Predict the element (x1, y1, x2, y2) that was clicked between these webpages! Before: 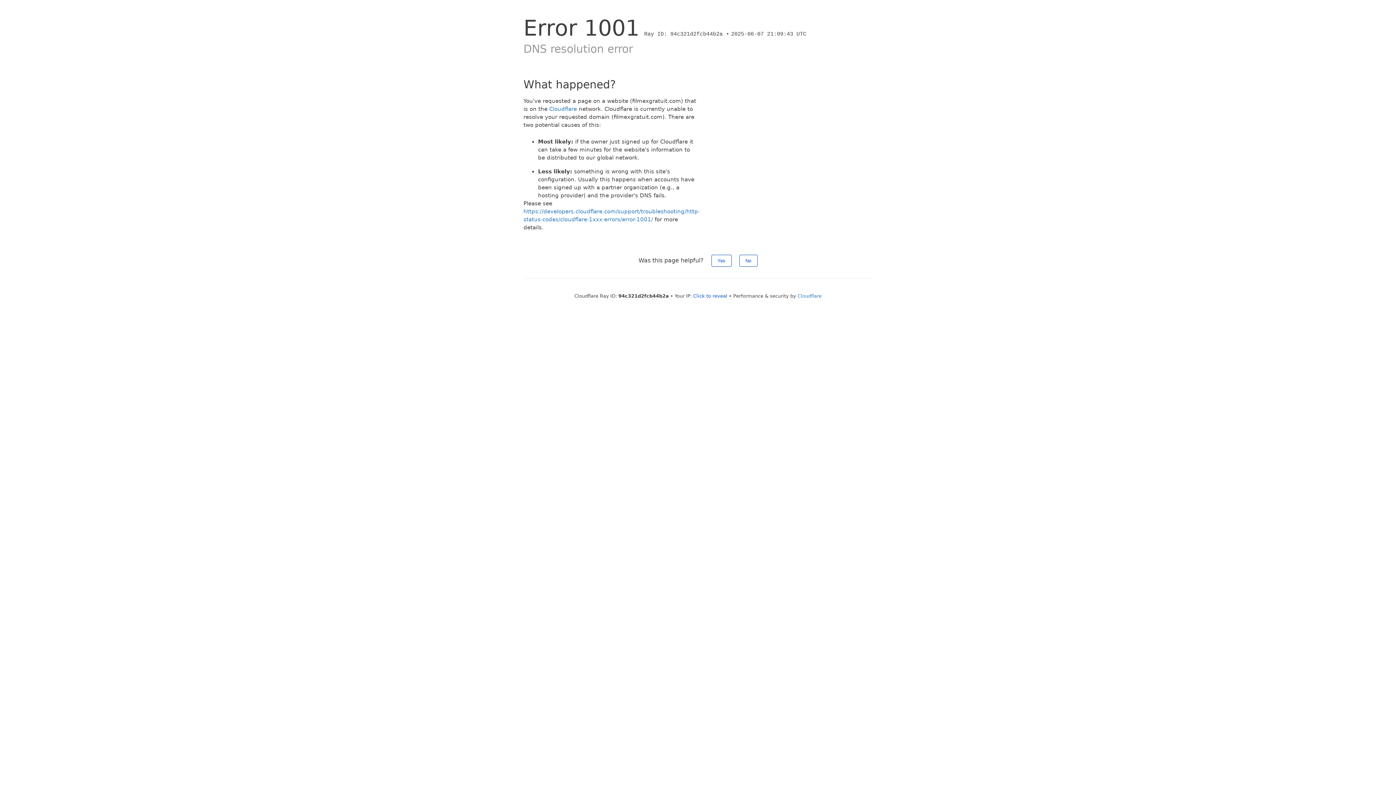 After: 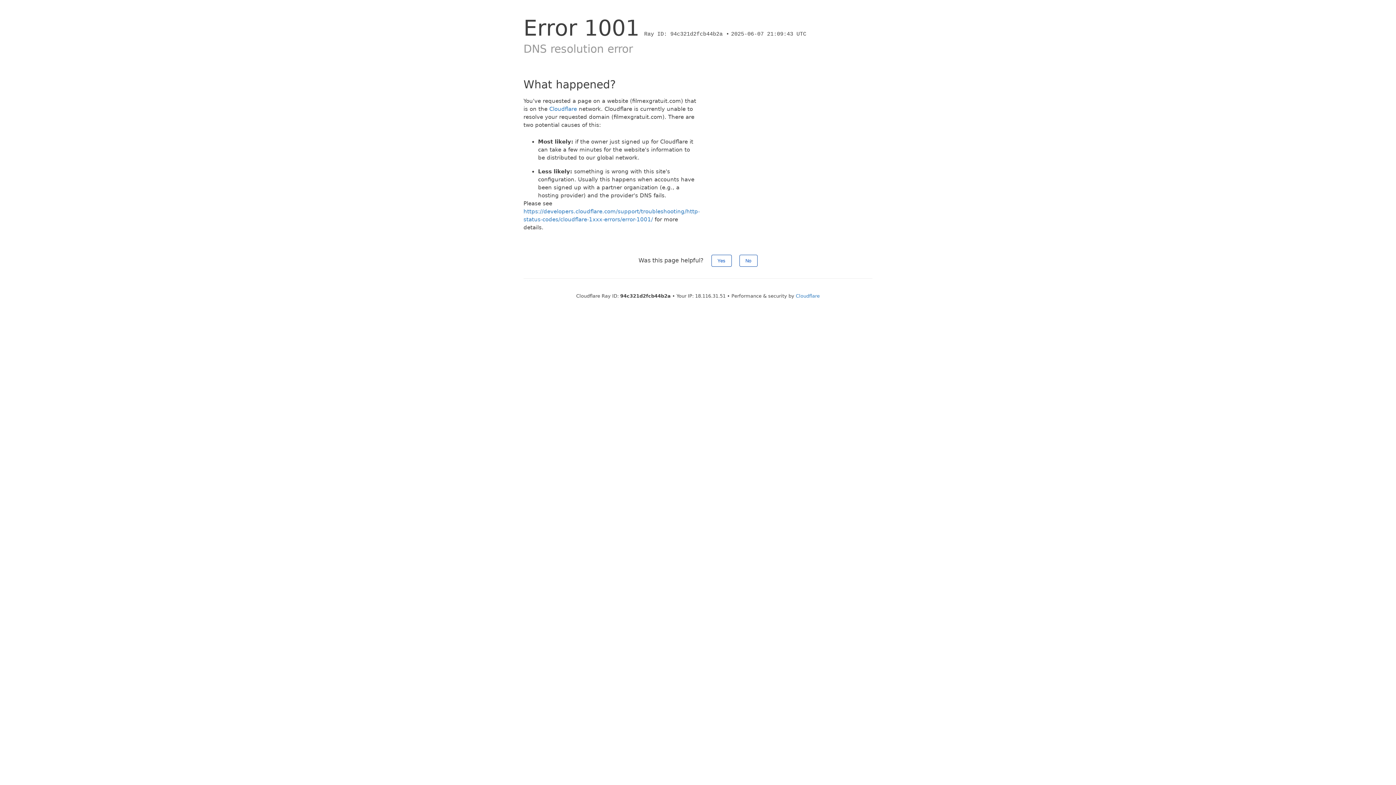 Action: bbox: (693, 293, 727, 298) label: Click to reveal